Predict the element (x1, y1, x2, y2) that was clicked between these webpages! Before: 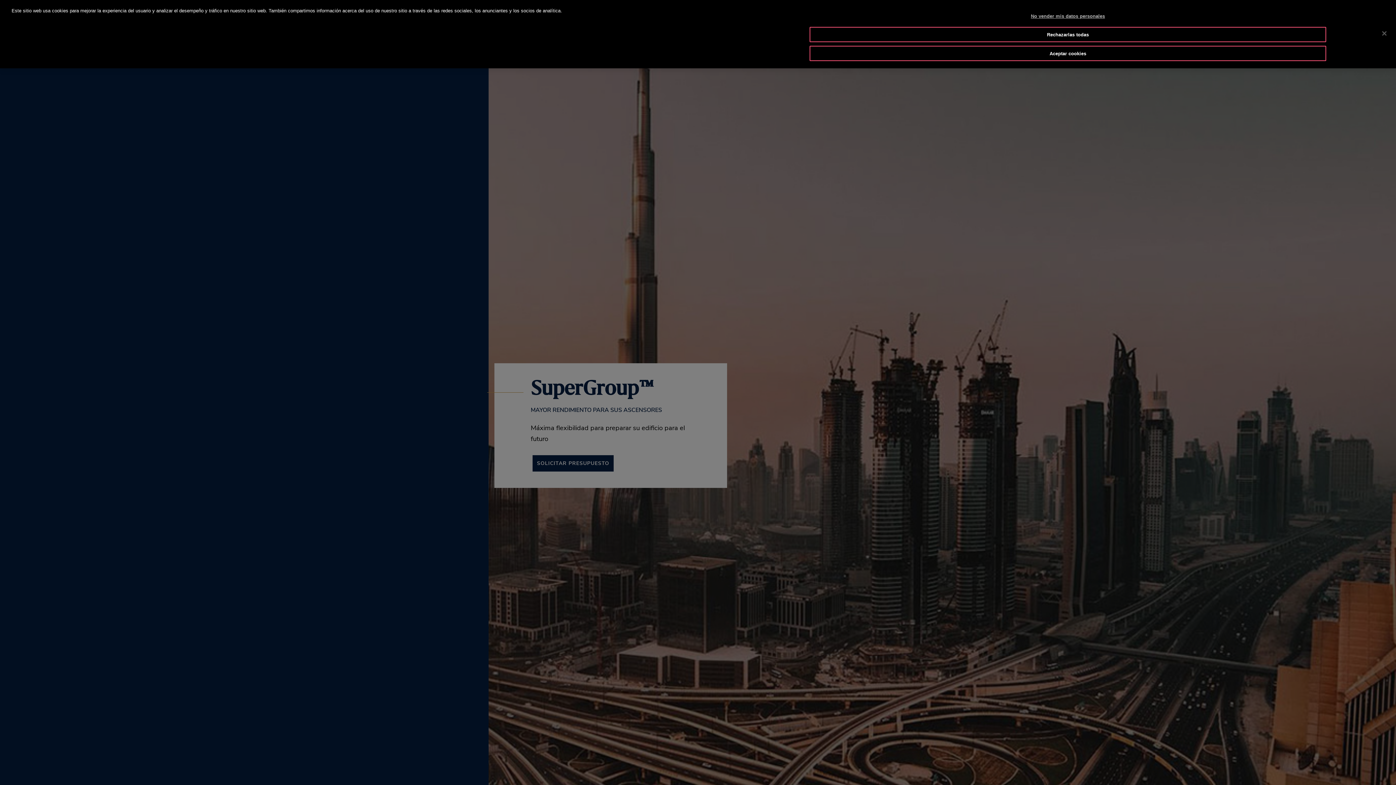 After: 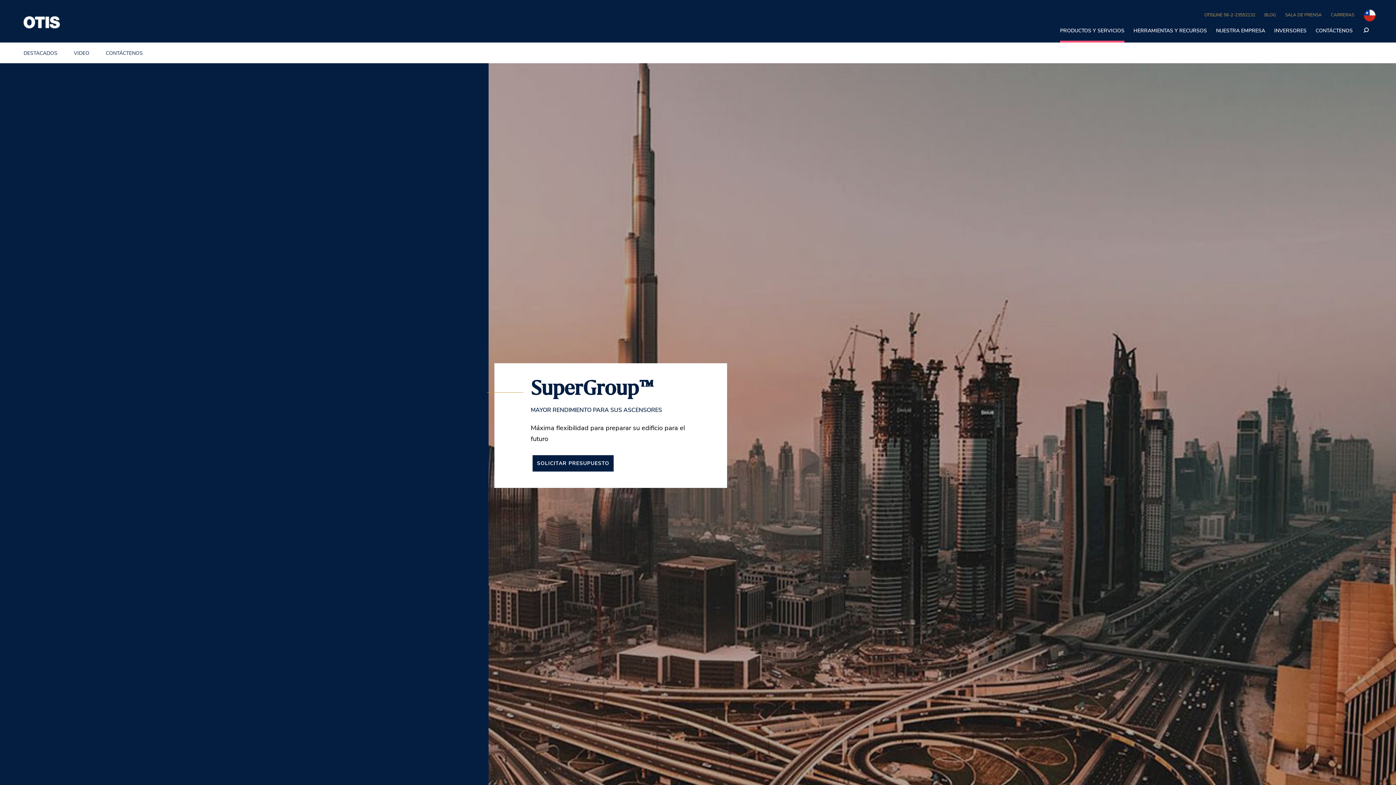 Action: bbox: (809, 26, 1326, 42) label: Rechazarlas todas